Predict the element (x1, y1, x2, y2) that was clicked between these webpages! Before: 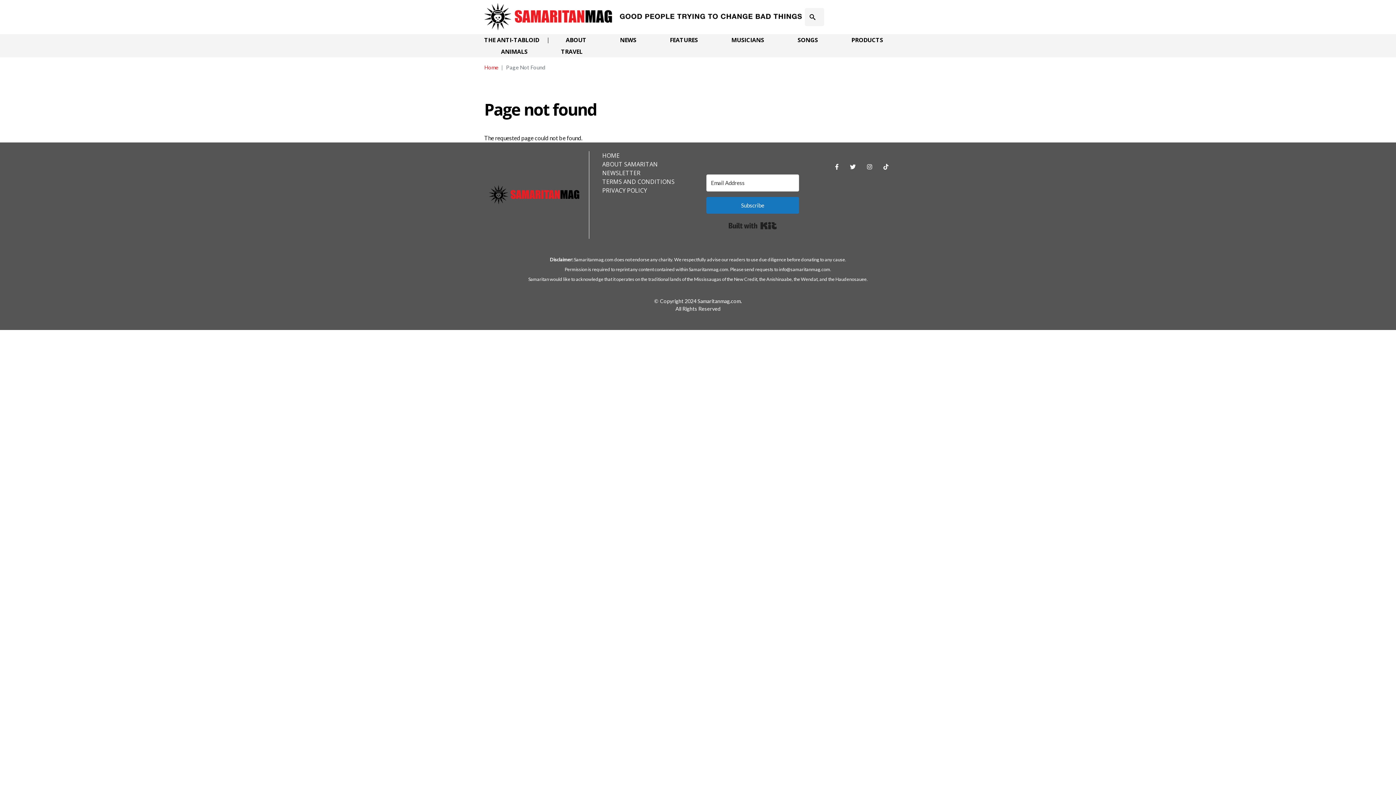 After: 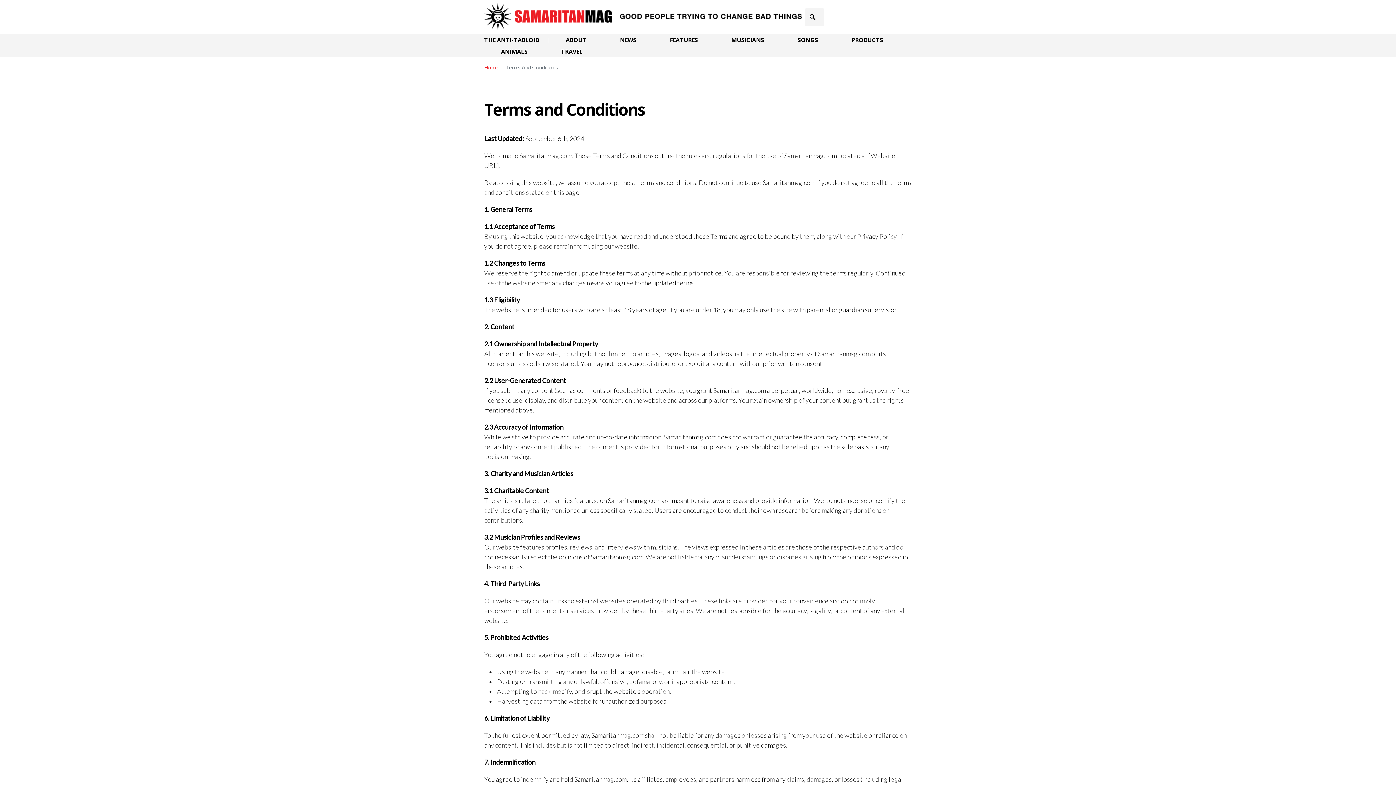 Action: label: TERMS AND CONDITIONS bbox: (602, 175, 674, 188)